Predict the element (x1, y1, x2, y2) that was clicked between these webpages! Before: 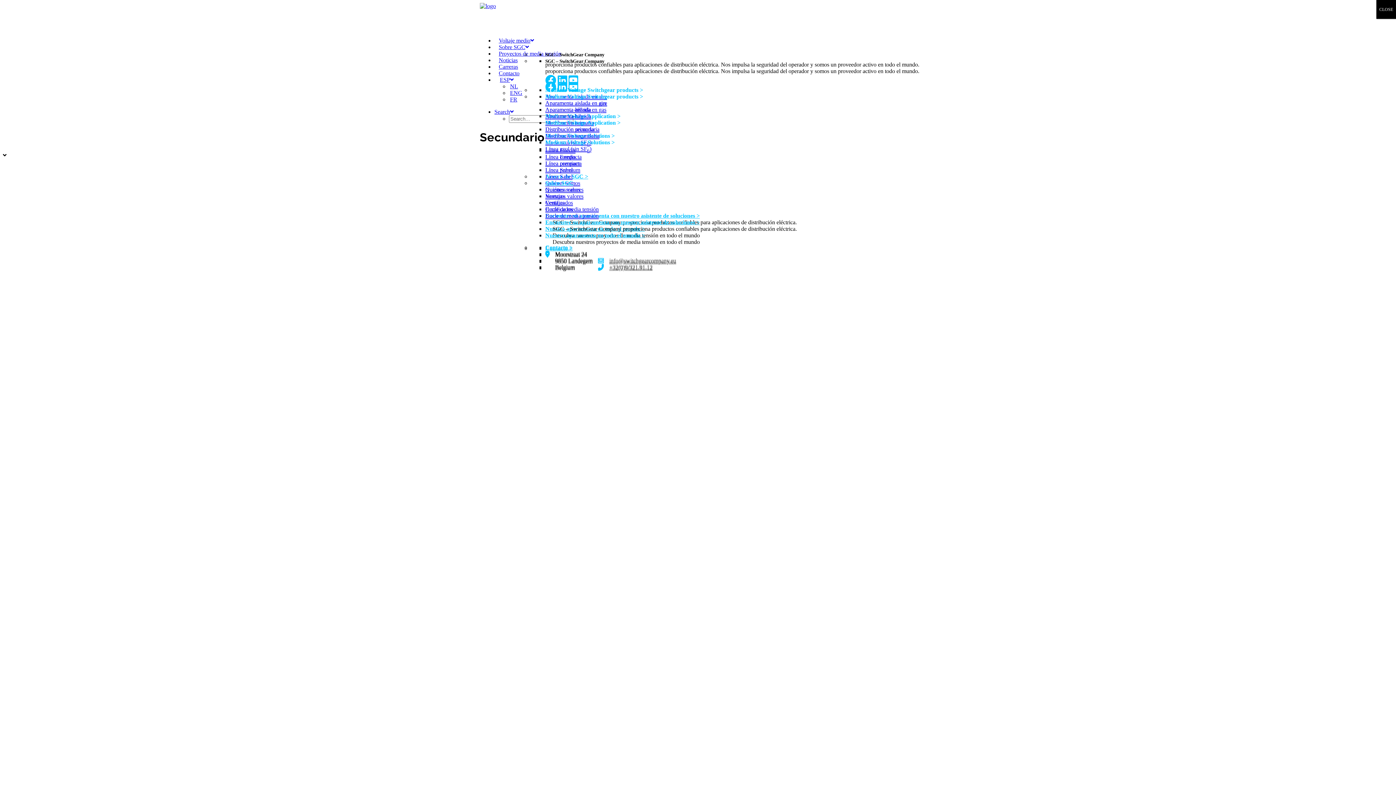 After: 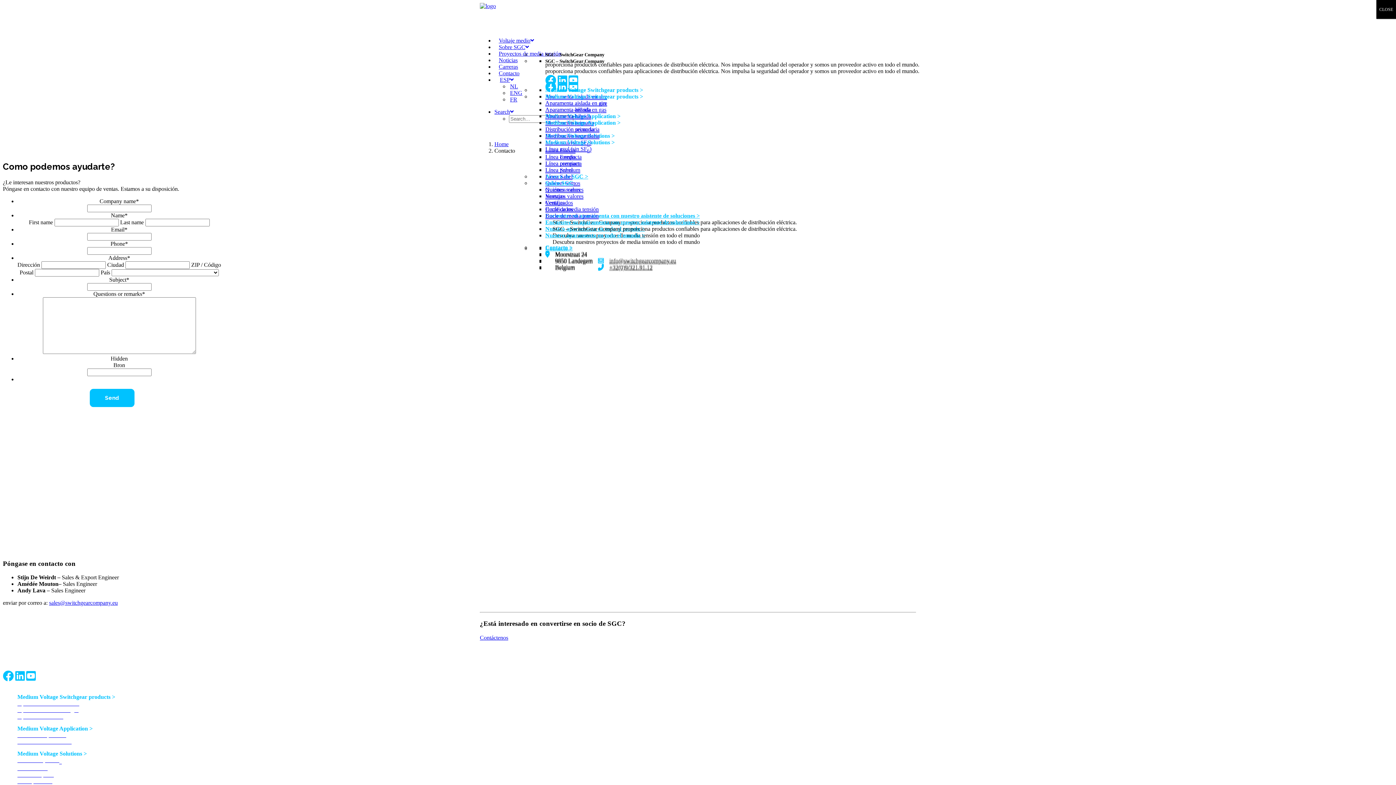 Action: label: Contacto > bbox: (545, 240, 572, 252)